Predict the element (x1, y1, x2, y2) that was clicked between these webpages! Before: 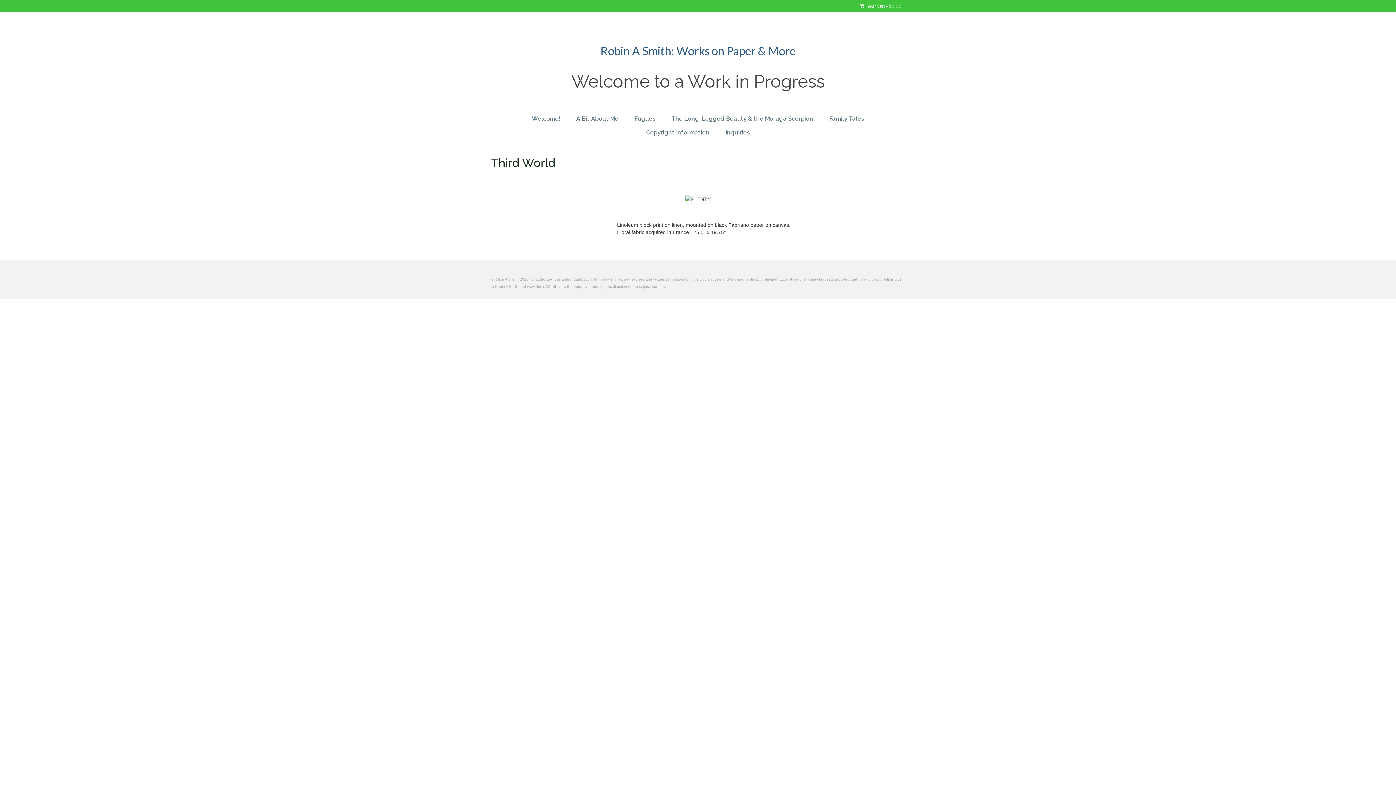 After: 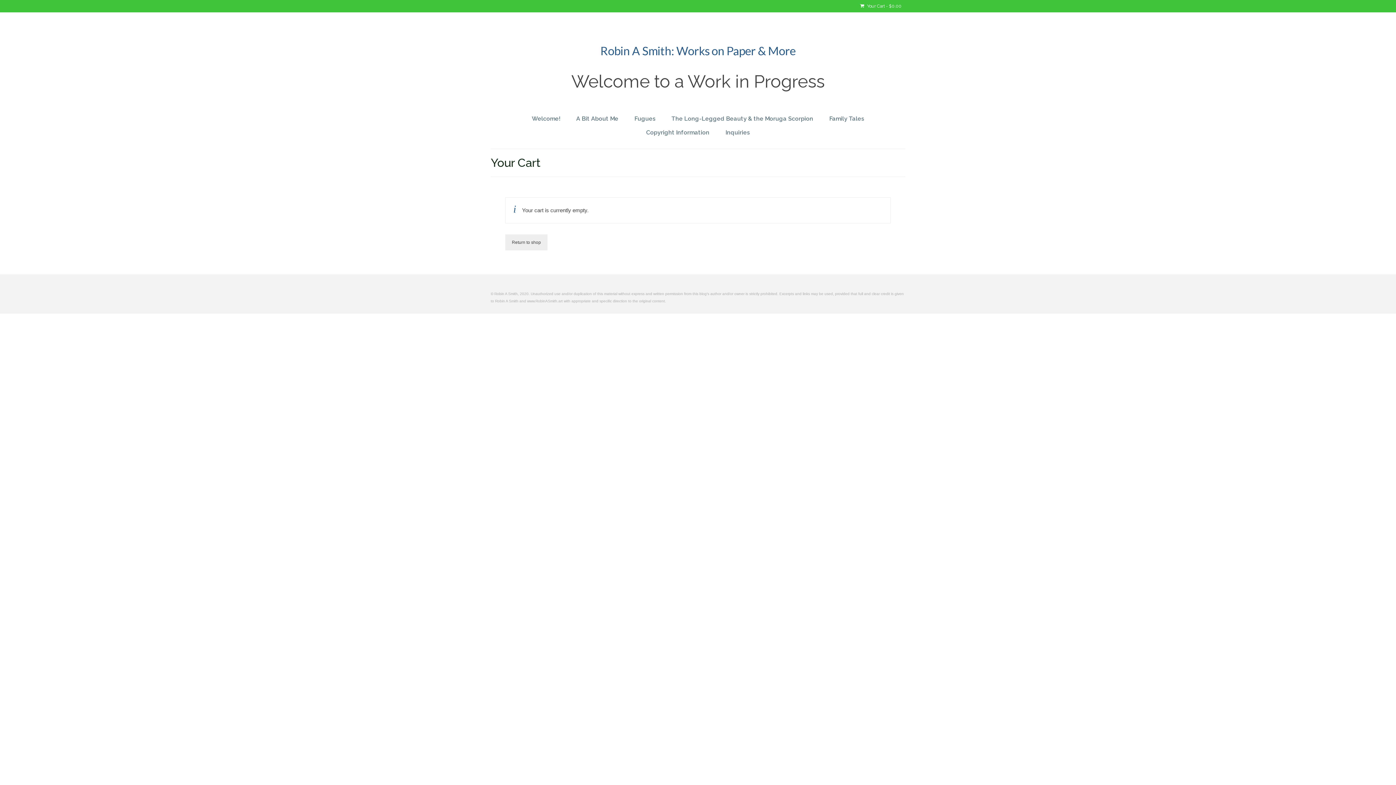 Action: bbox: (856, 0, 905, 12) label:  Your Cart - $0.00